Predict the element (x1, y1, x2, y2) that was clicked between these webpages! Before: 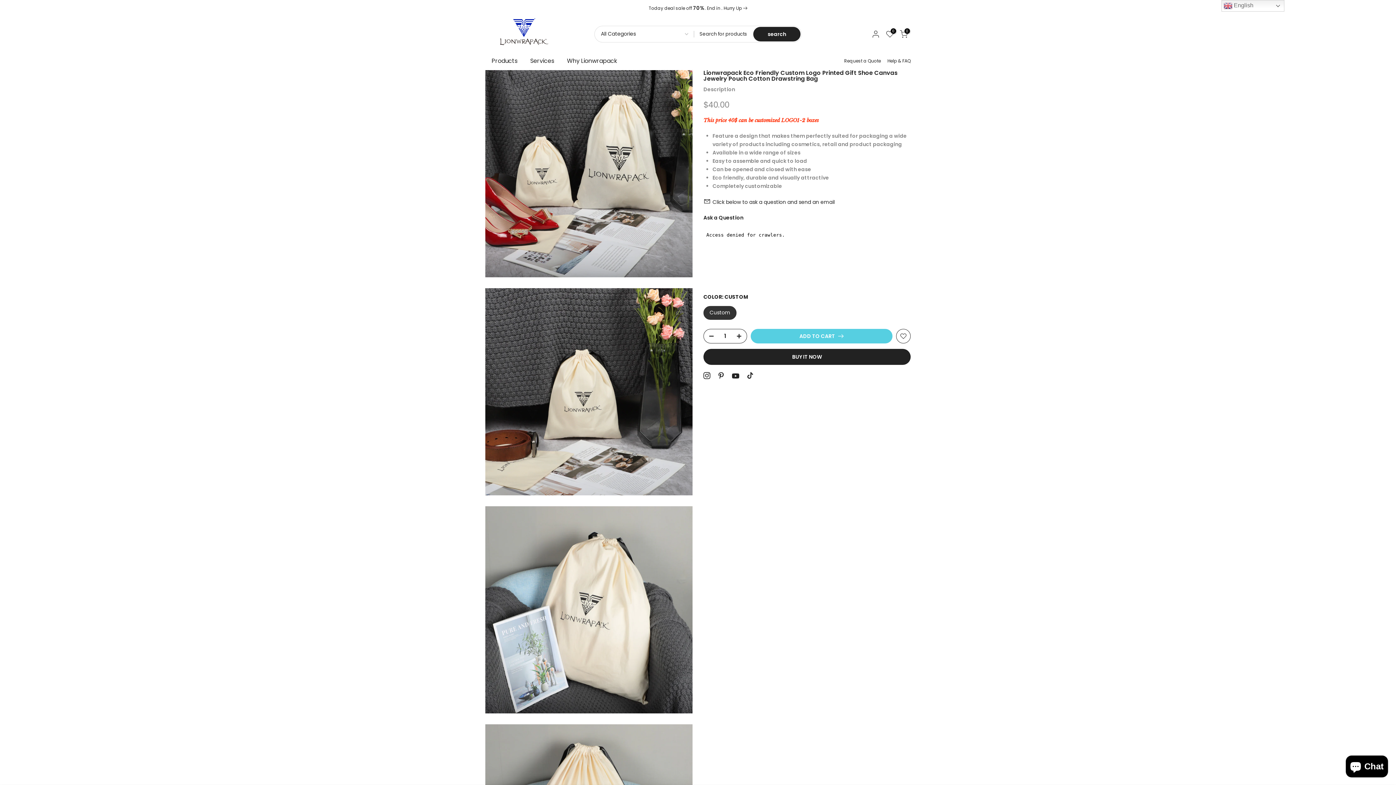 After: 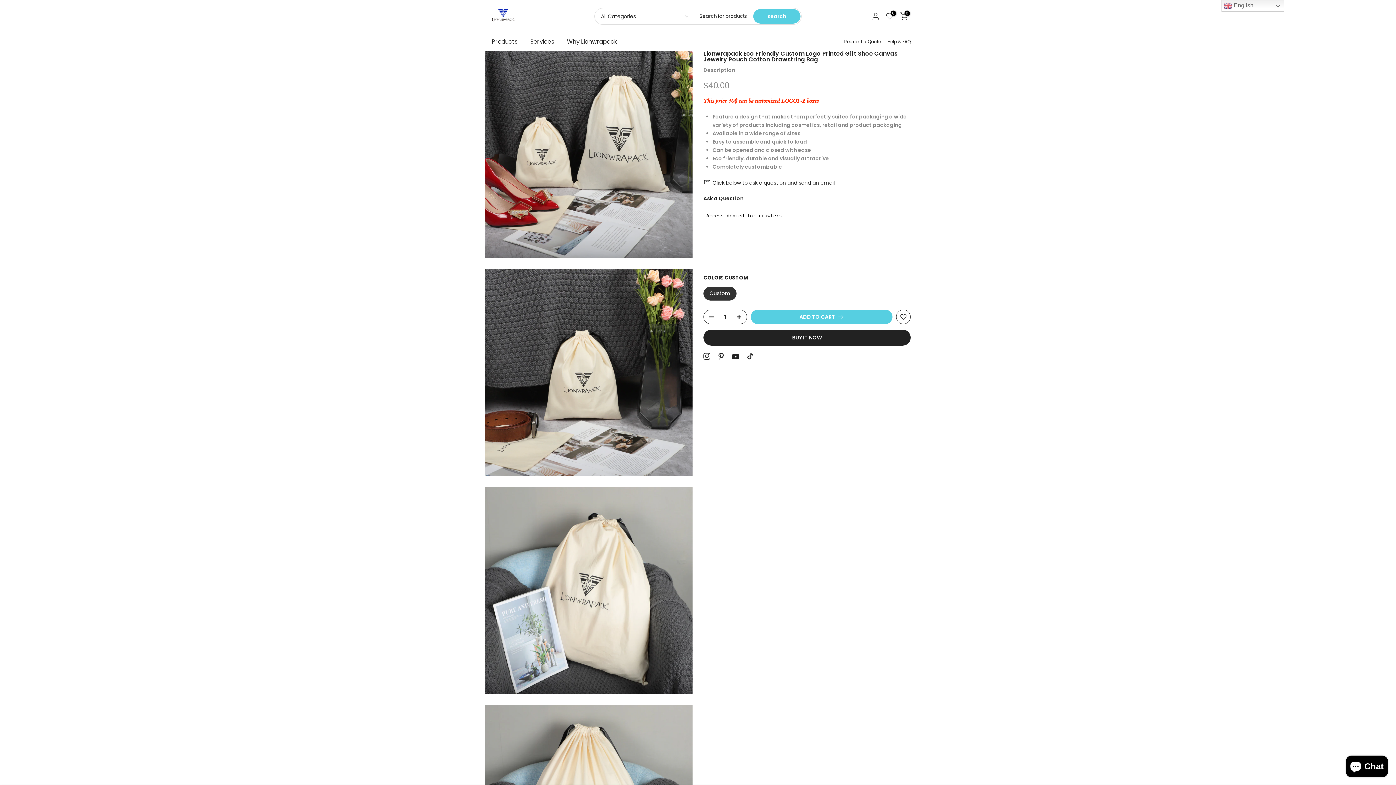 Action: bbox: (894, 6, 910, 10) label:  close